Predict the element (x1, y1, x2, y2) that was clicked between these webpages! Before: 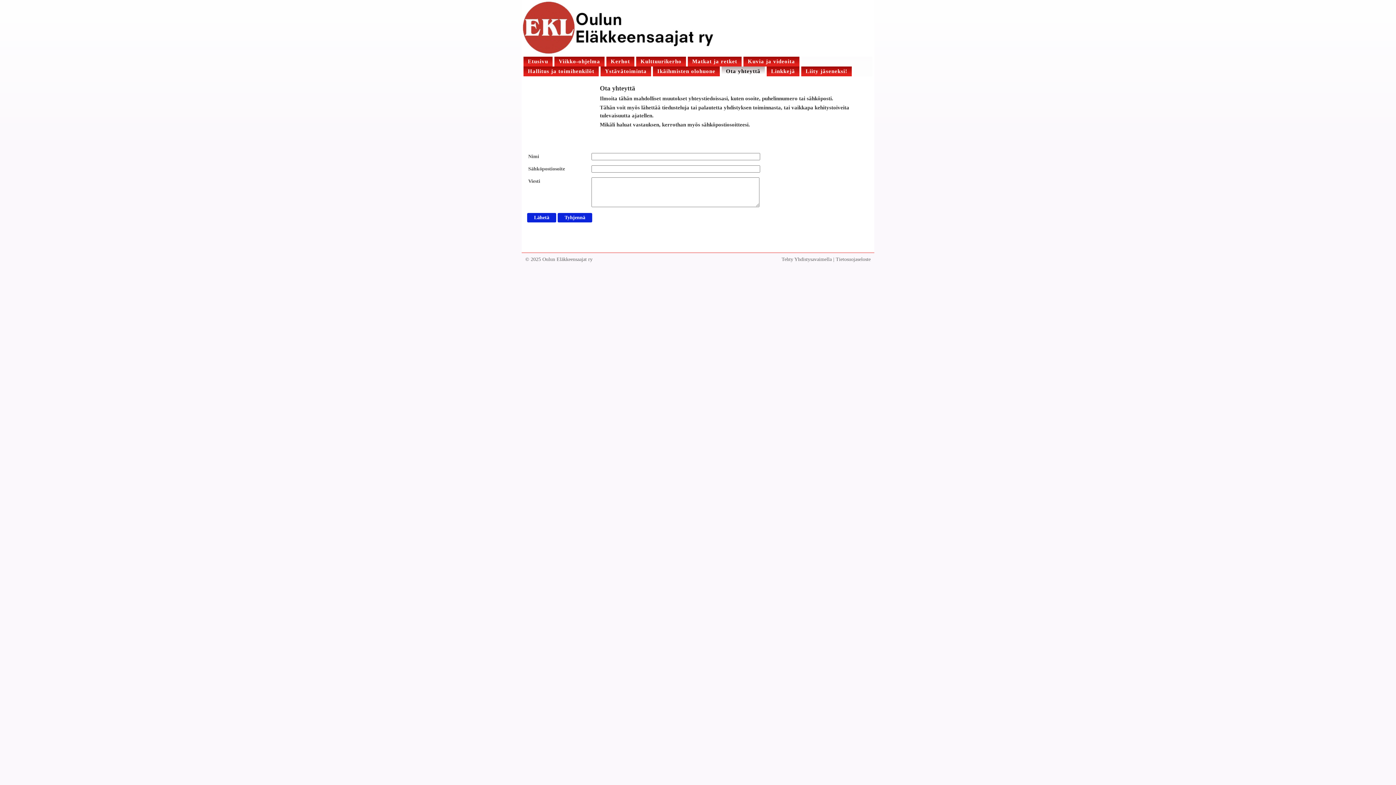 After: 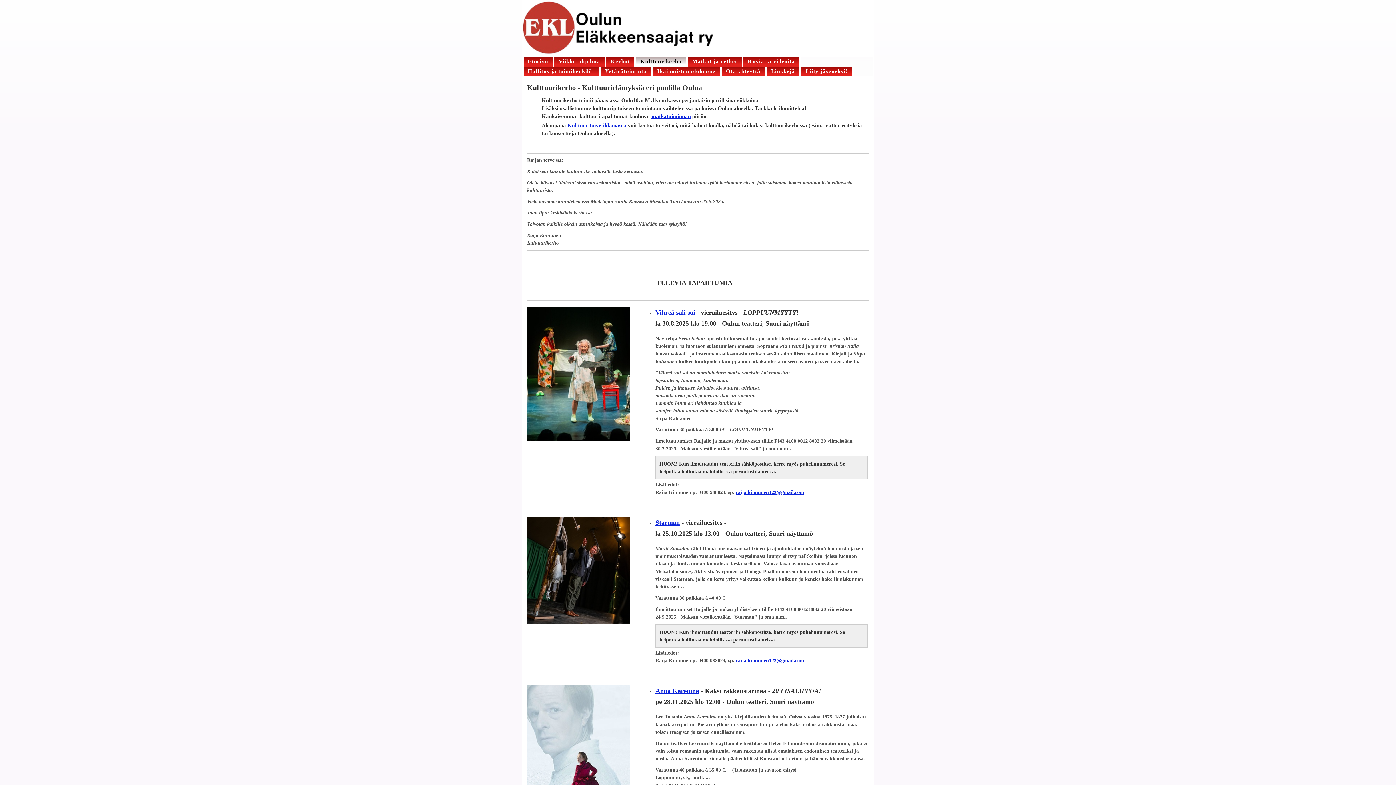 Action: bbox: (636, 56, 688, 66) label: Kulttuurikerho